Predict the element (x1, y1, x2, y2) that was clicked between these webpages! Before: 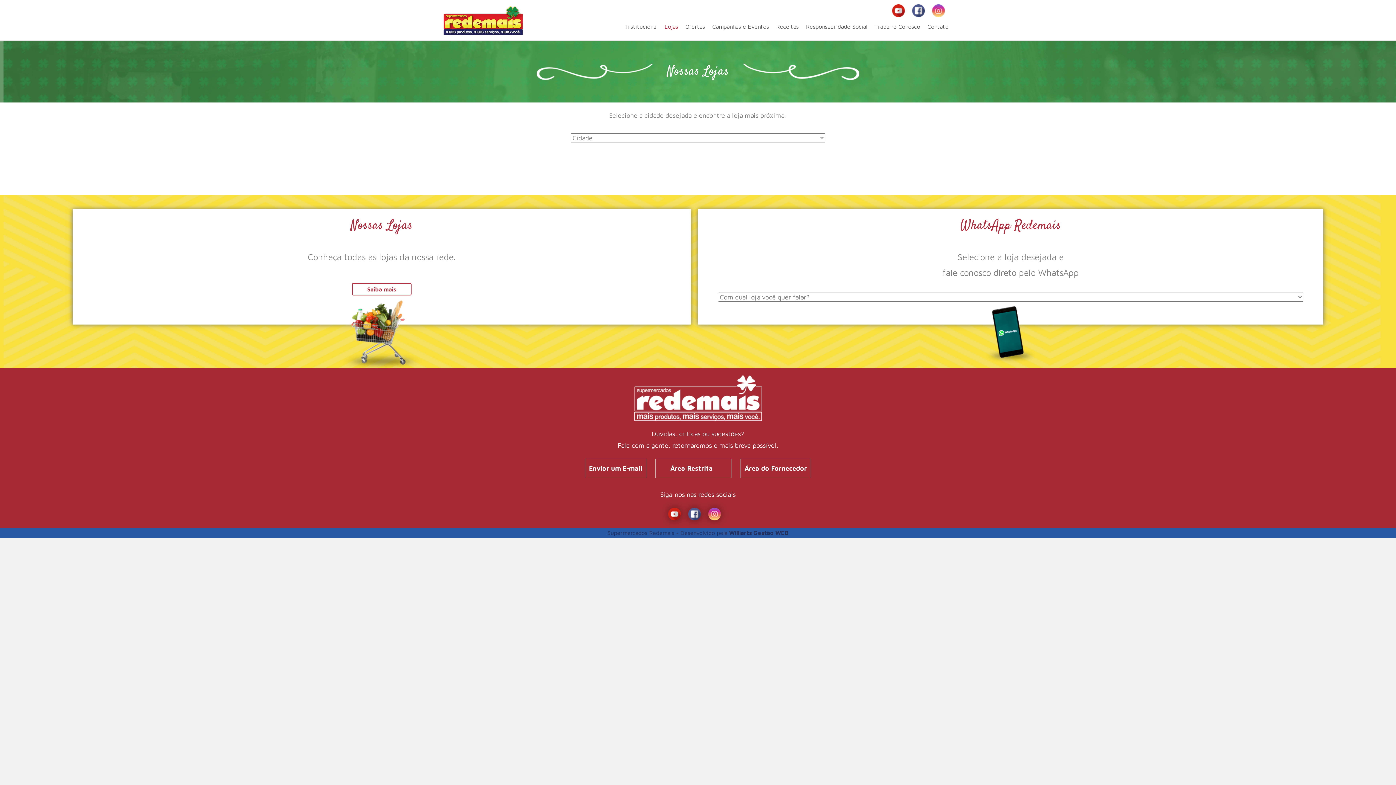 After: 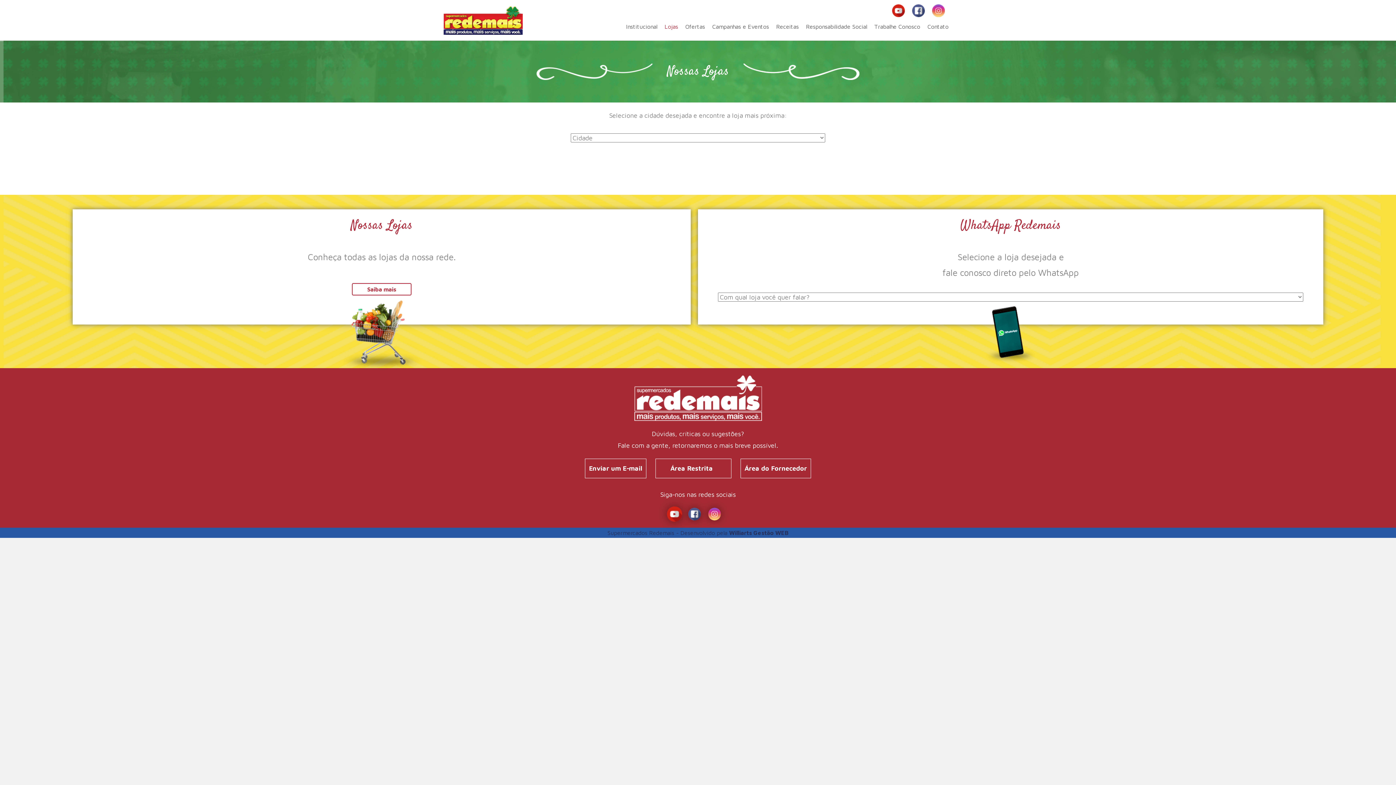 Action: bbox: (668, 509, 680, 517)